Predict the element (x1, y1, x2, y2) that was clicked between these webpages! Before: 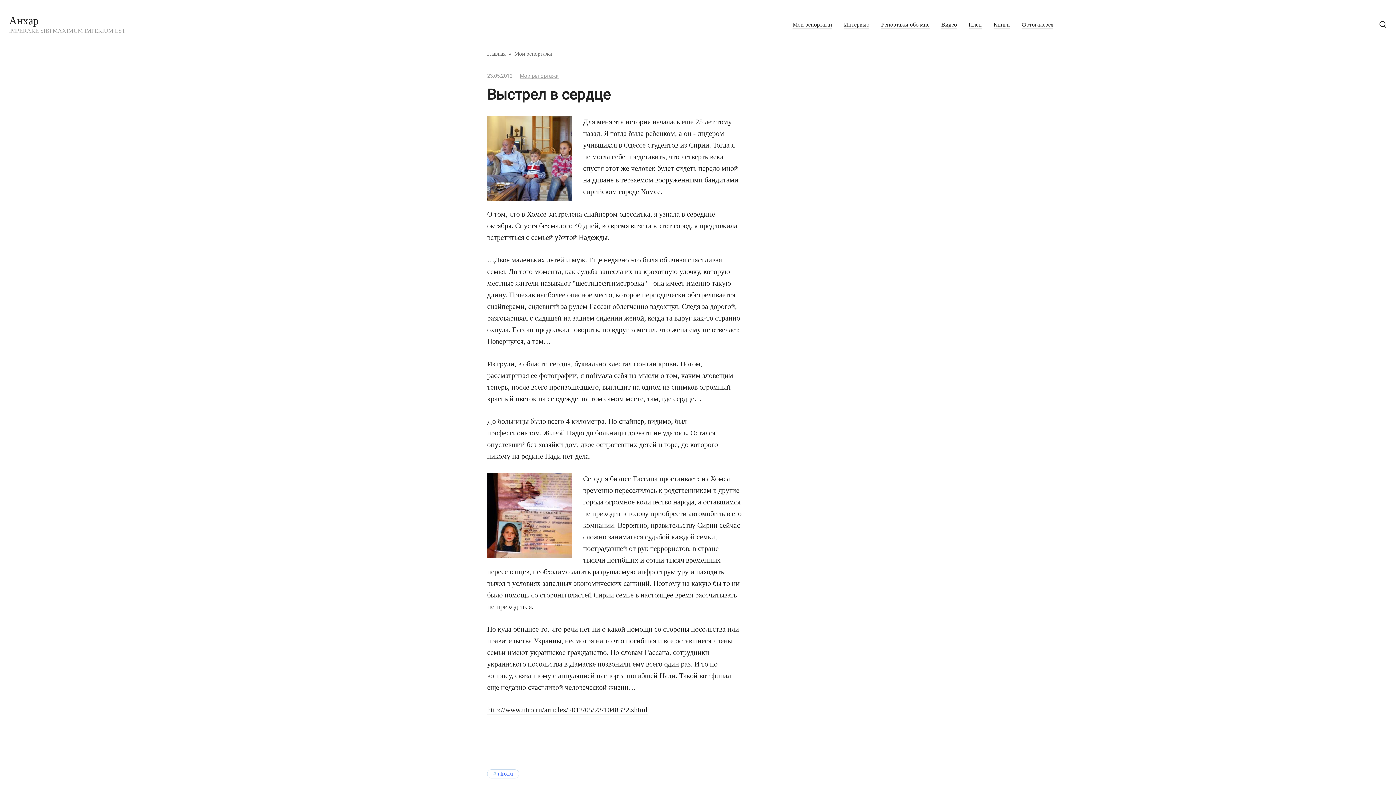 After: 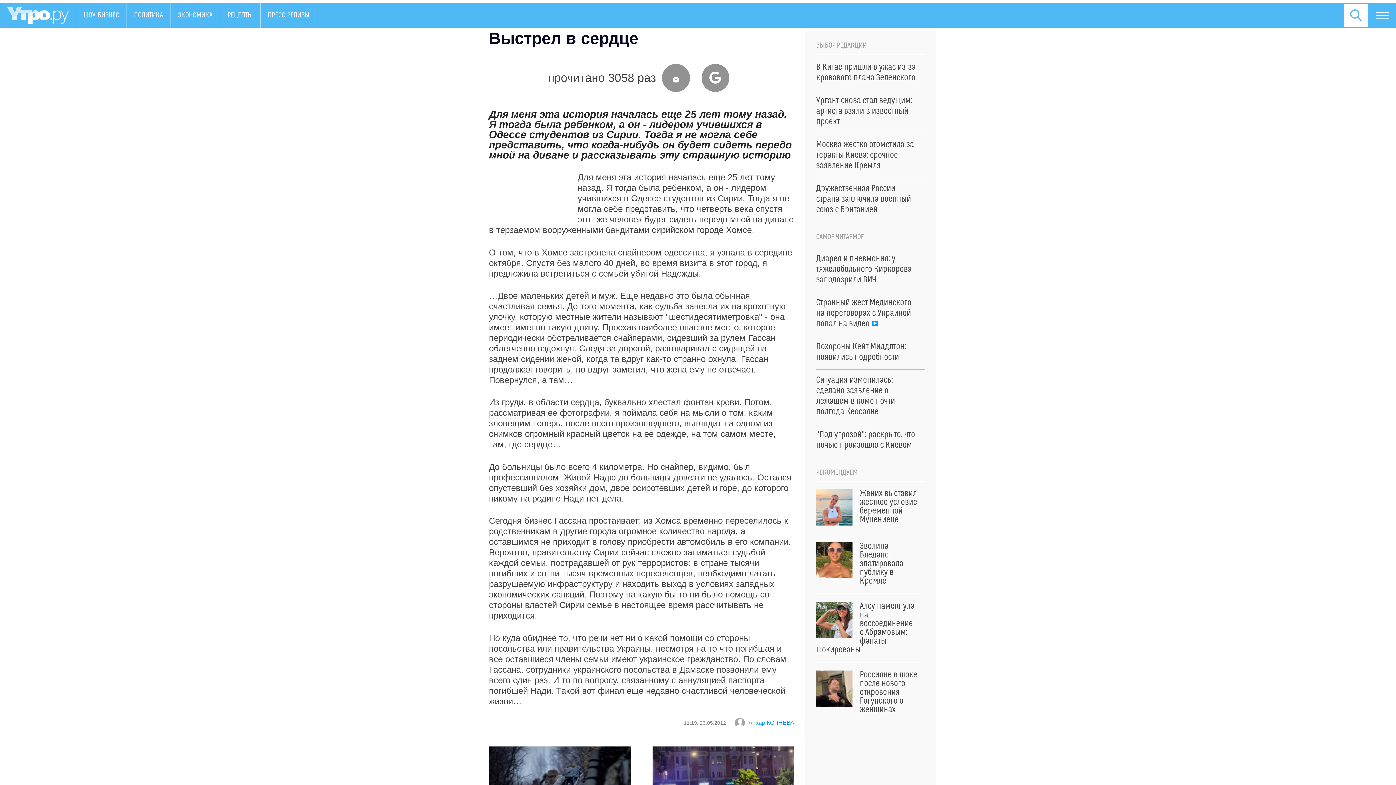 Action: bbox: (487, 706, 648, 714) label: http://www.utro.ru/articles/2012/05/23/1048322.shtml